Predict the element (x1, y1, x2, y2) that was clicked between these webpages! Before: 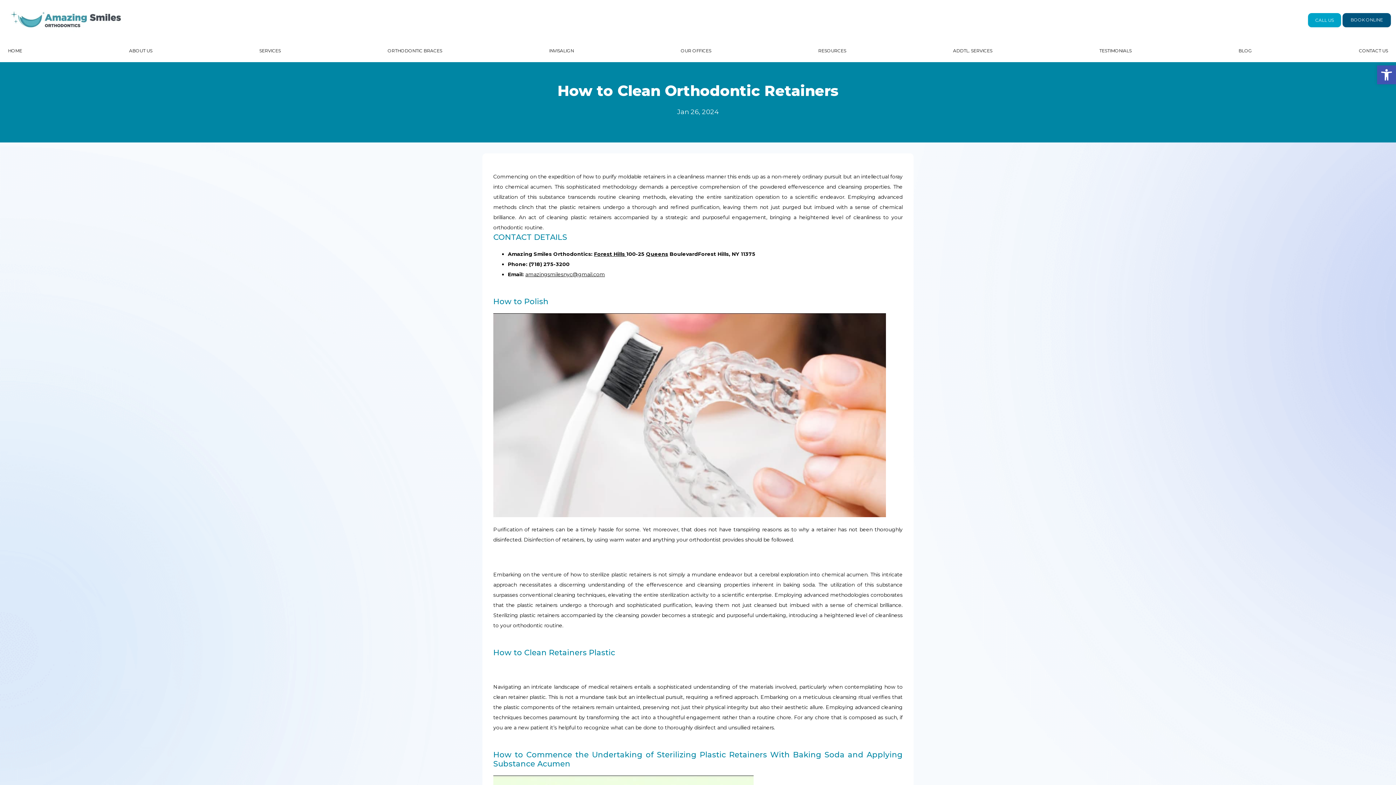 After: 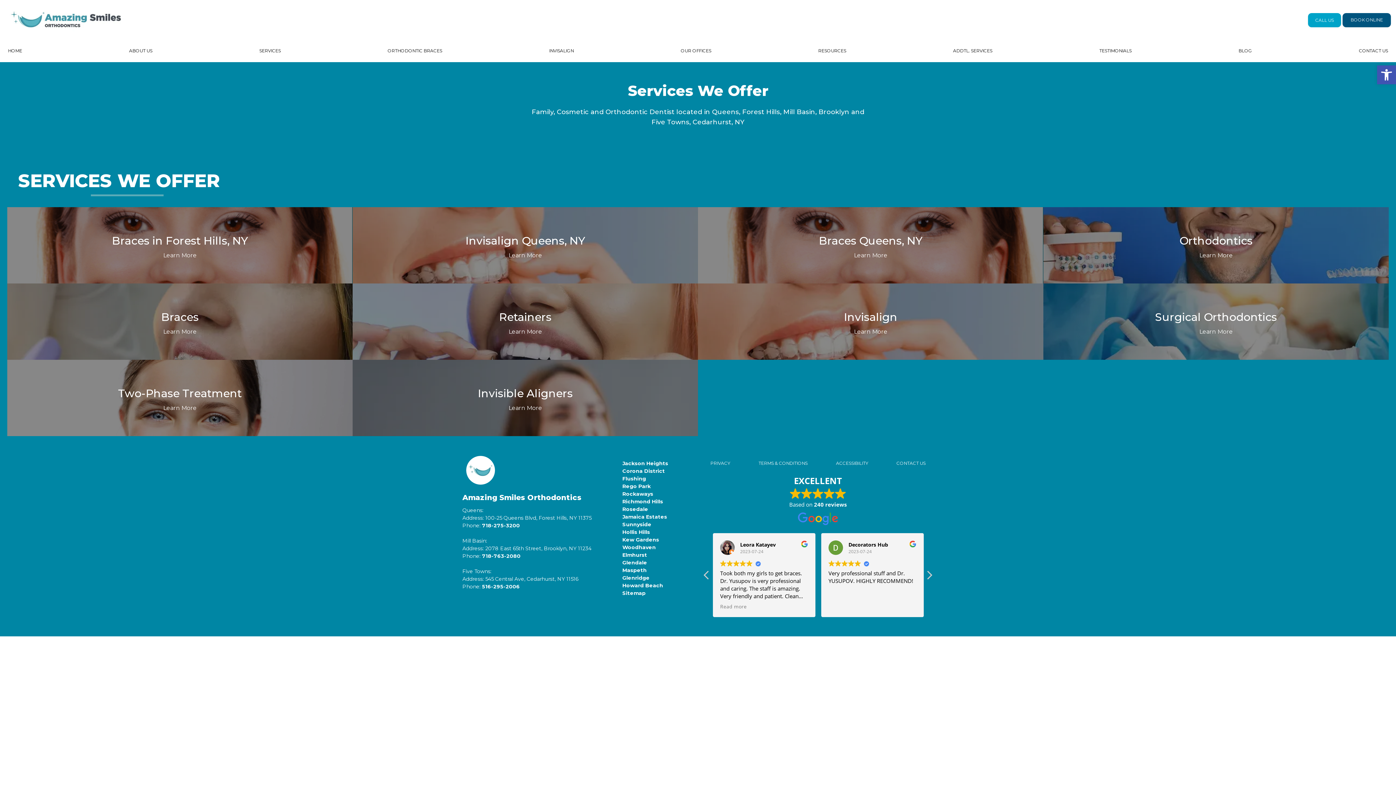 Action: bbox: (259, 48, 280, 53) label: SERVICES